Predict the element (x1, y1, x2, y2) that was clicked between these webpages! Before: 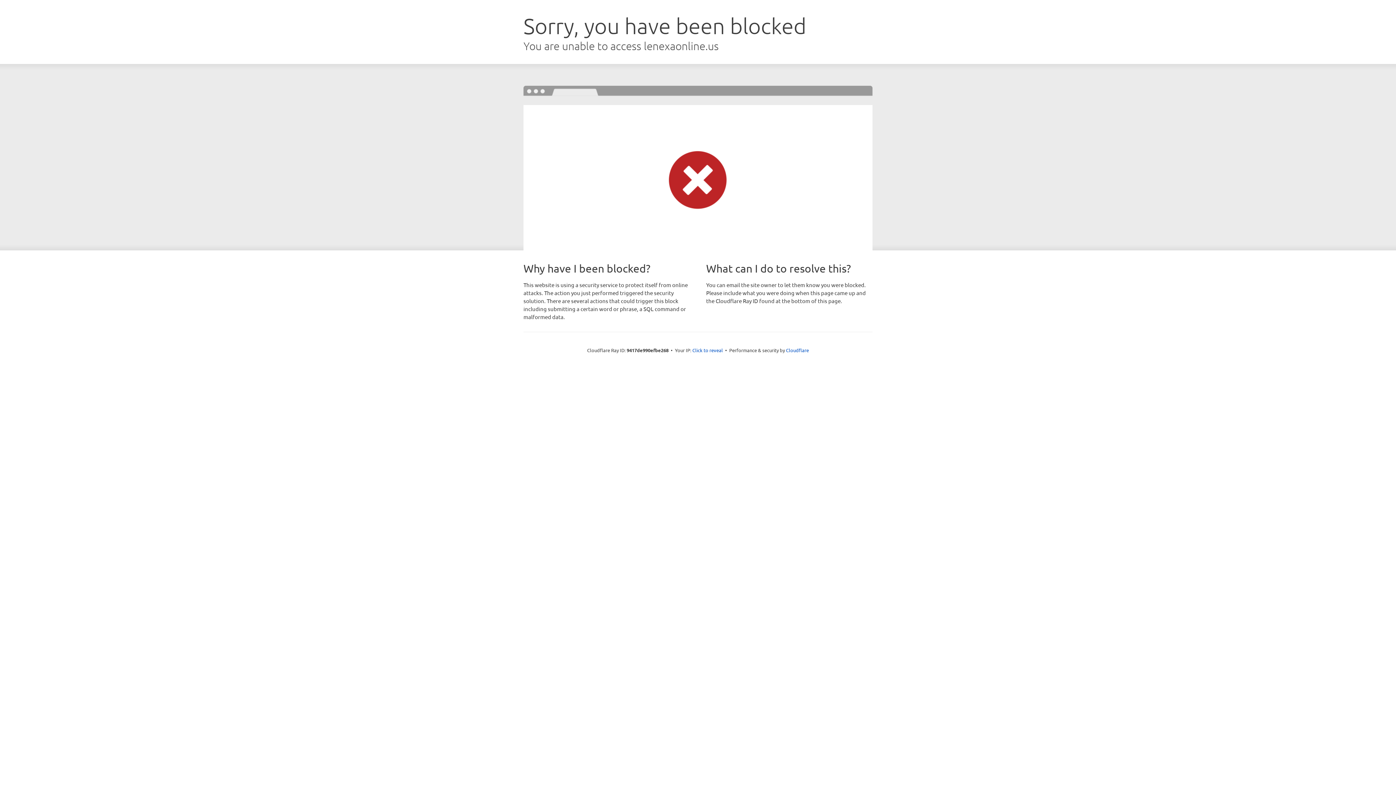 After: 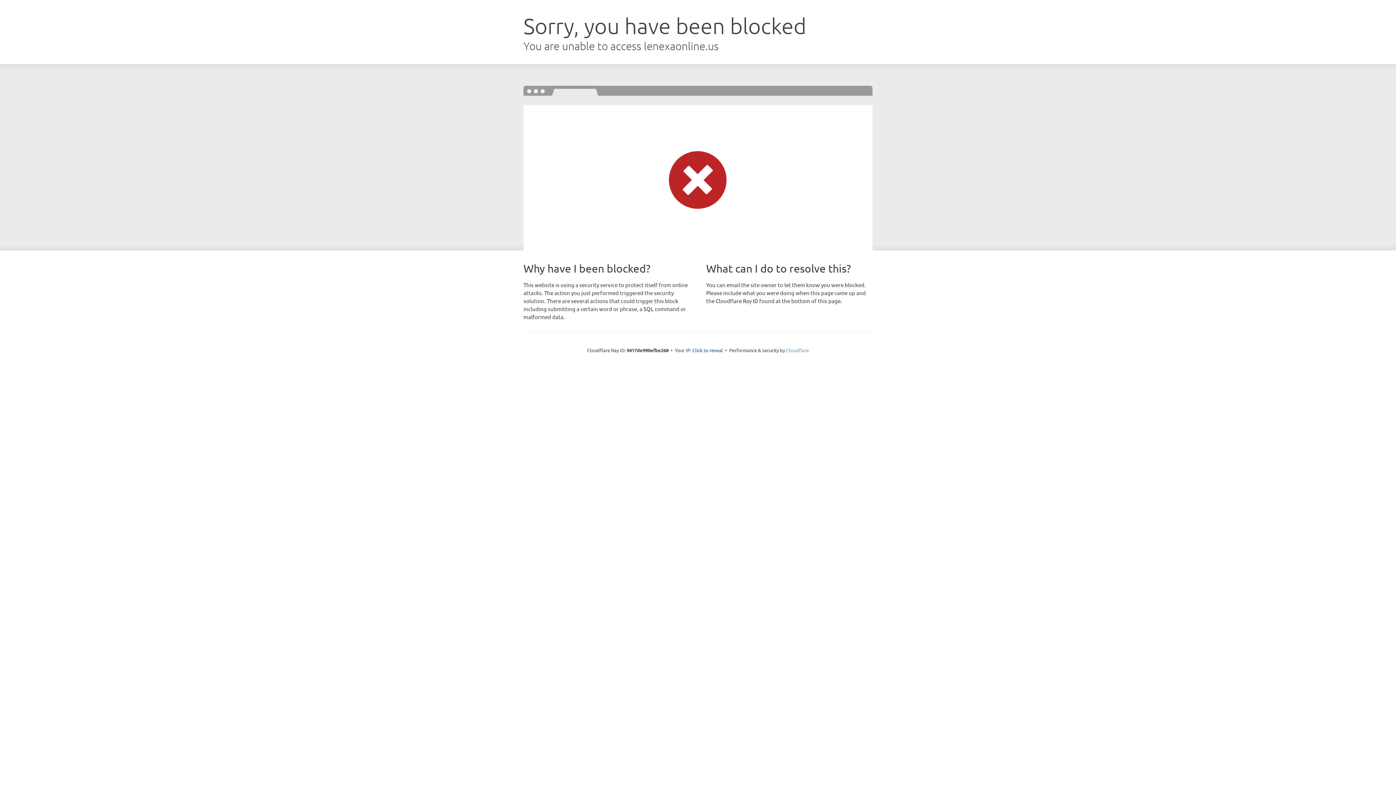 Action: bbox: (786, 347, 809, 353) label: Cloudflare